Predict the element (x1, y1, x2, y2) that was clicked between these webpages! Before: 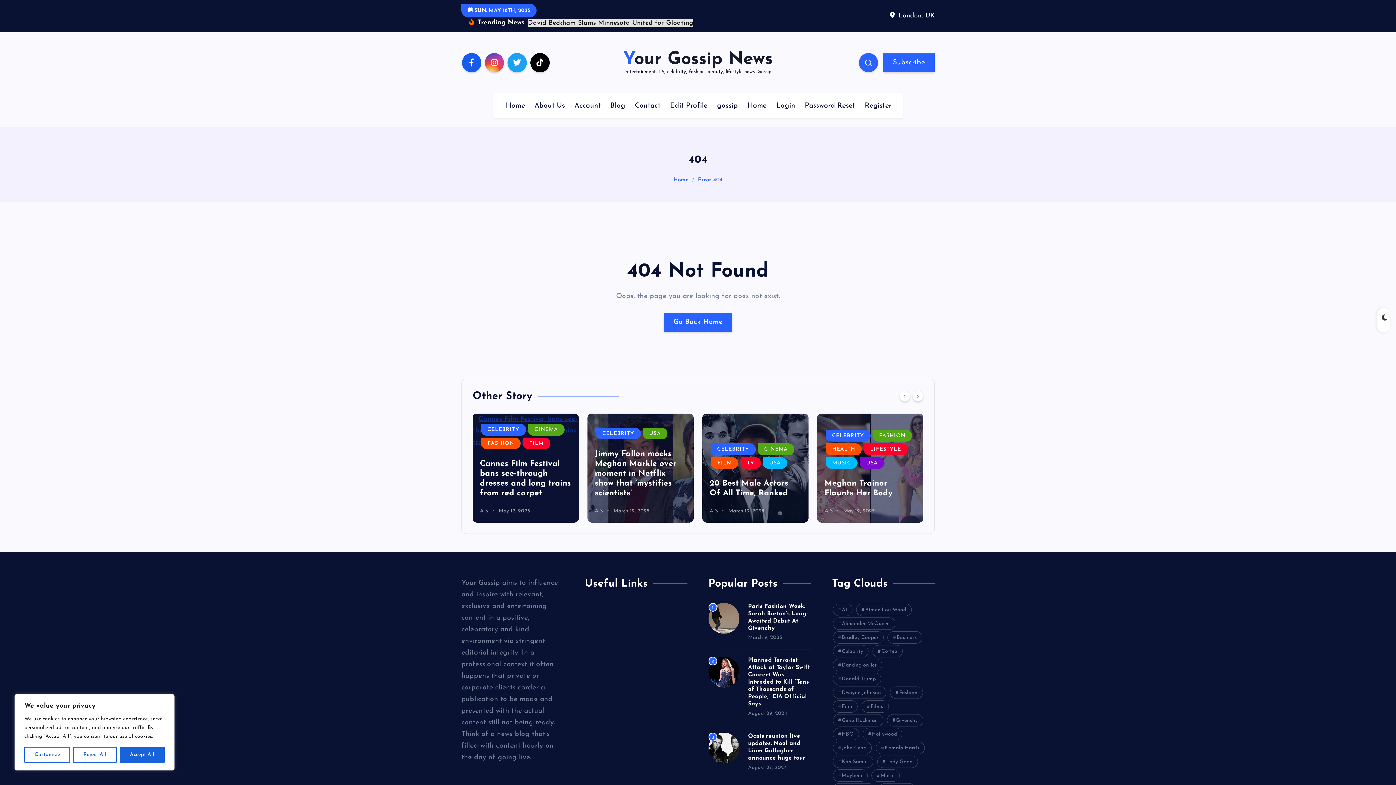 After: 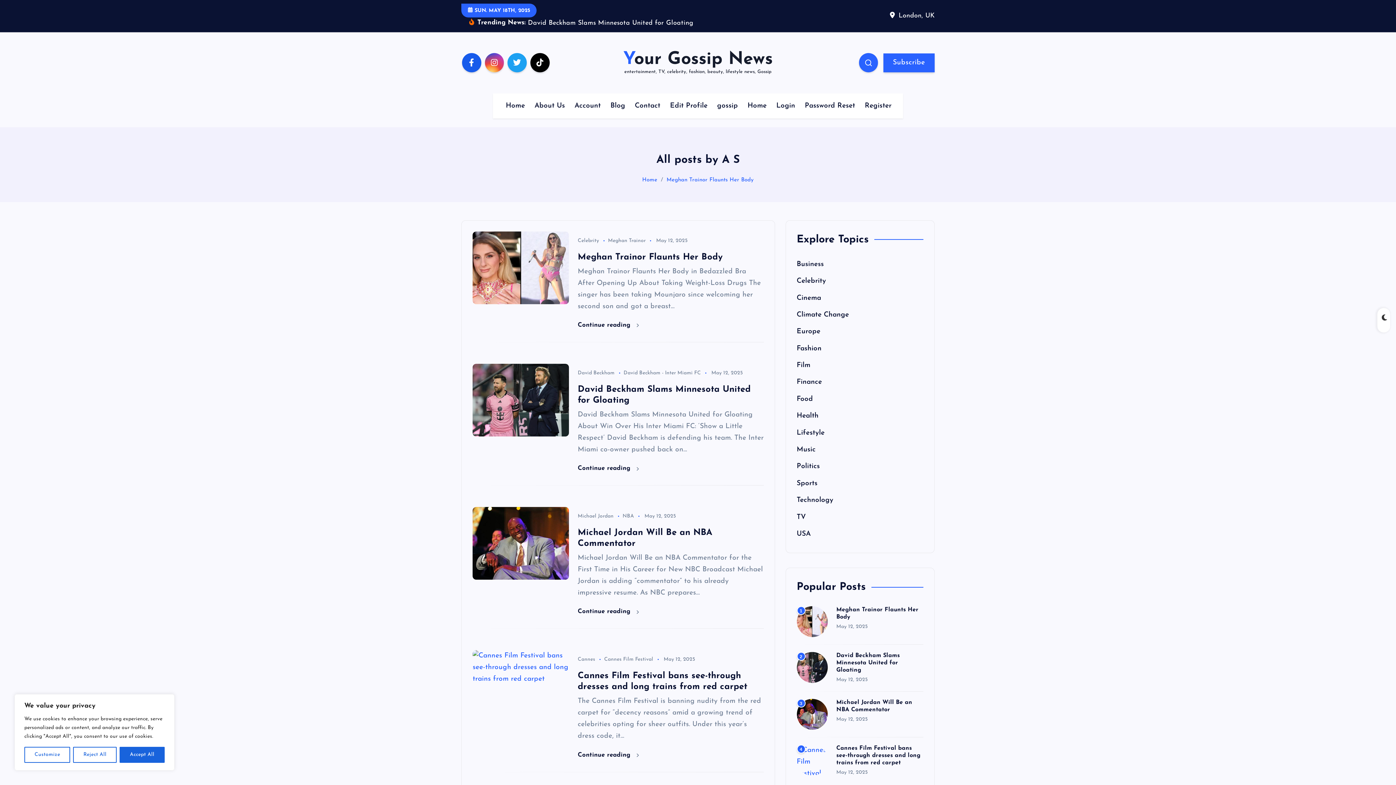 Action: bbox: (594, 497, 603, 503) label: A S